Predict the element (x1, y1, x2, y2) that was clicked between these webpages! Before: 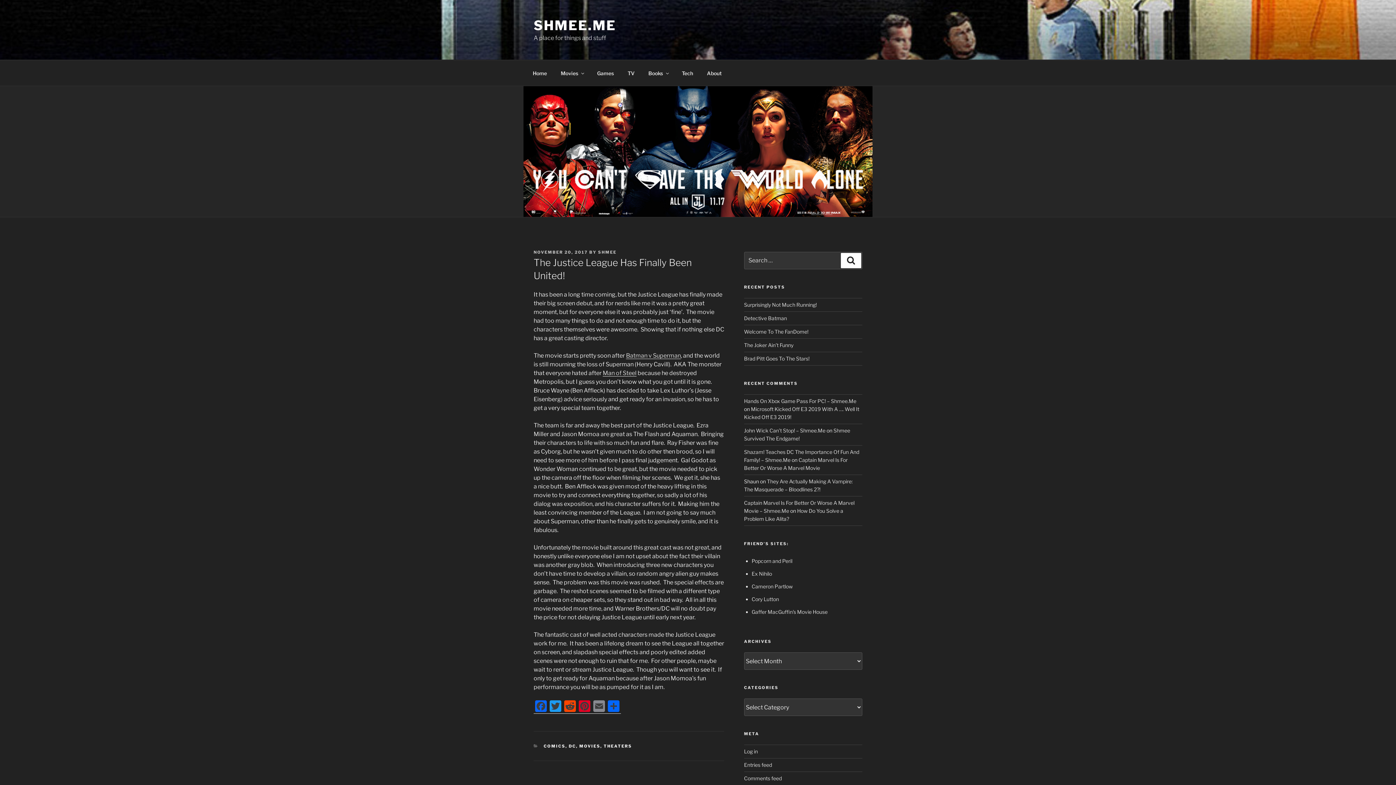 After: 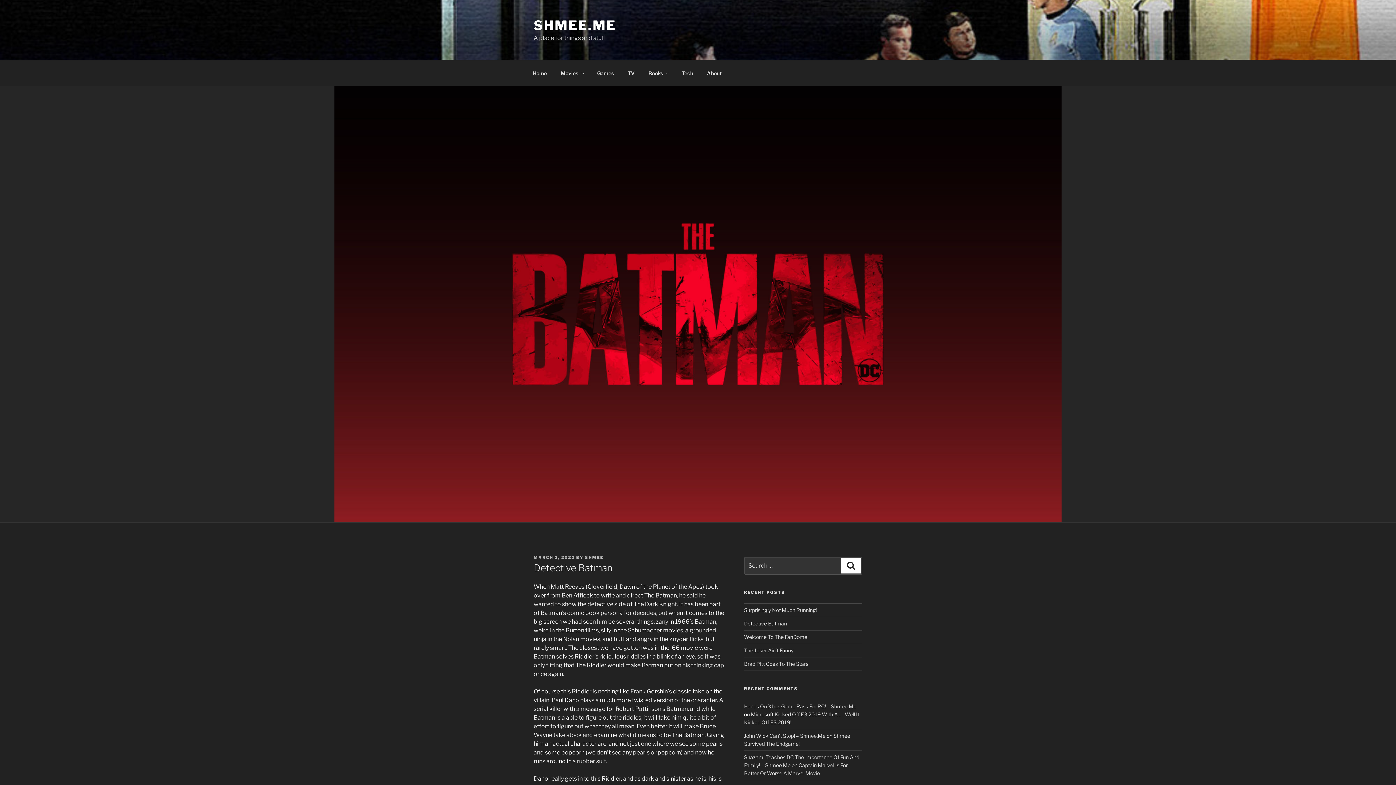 Action: label: Detective Batman bbox: (744, 315, 787, 321)